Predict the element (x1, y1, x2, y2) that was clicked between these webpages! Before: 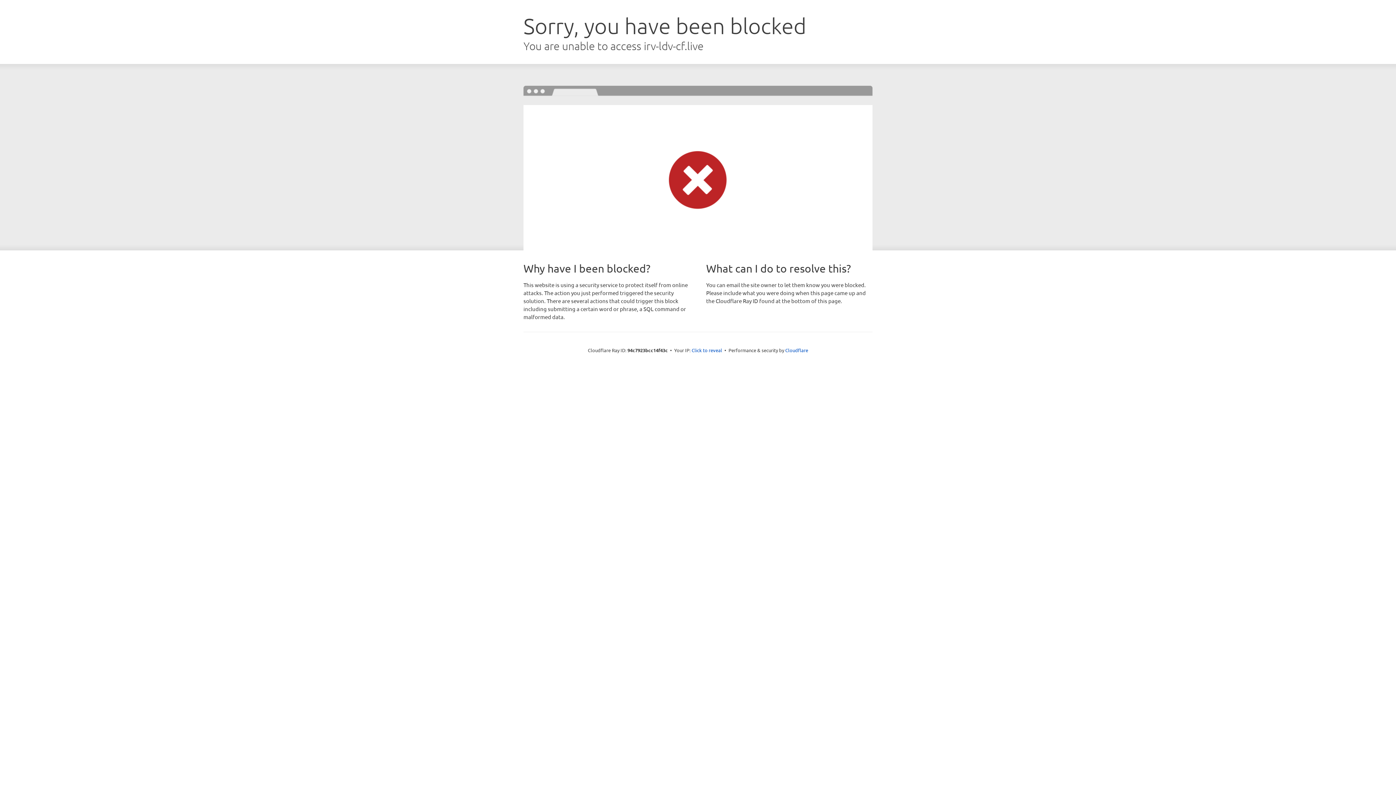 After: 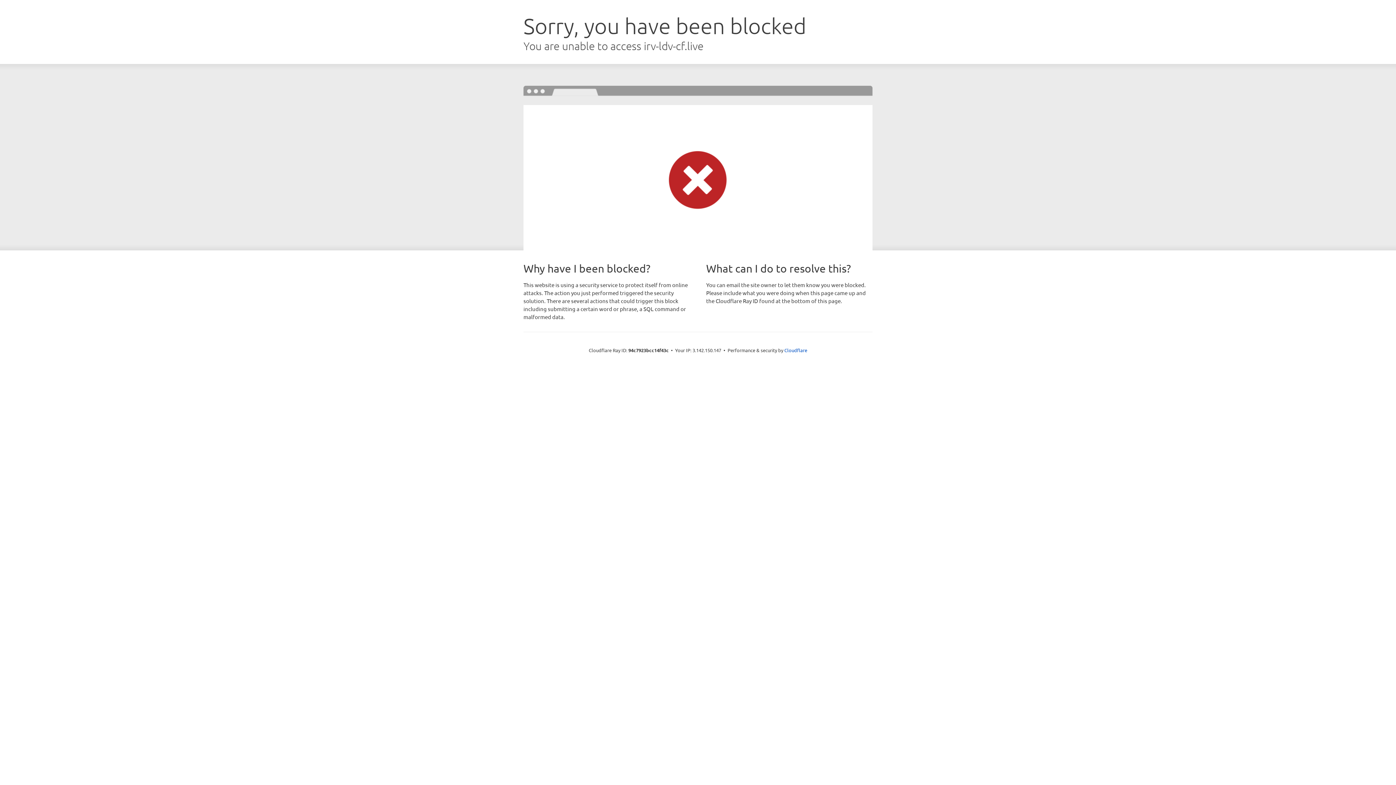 Action: bbox: (691, 346, 722, 353) label: Click to reveal